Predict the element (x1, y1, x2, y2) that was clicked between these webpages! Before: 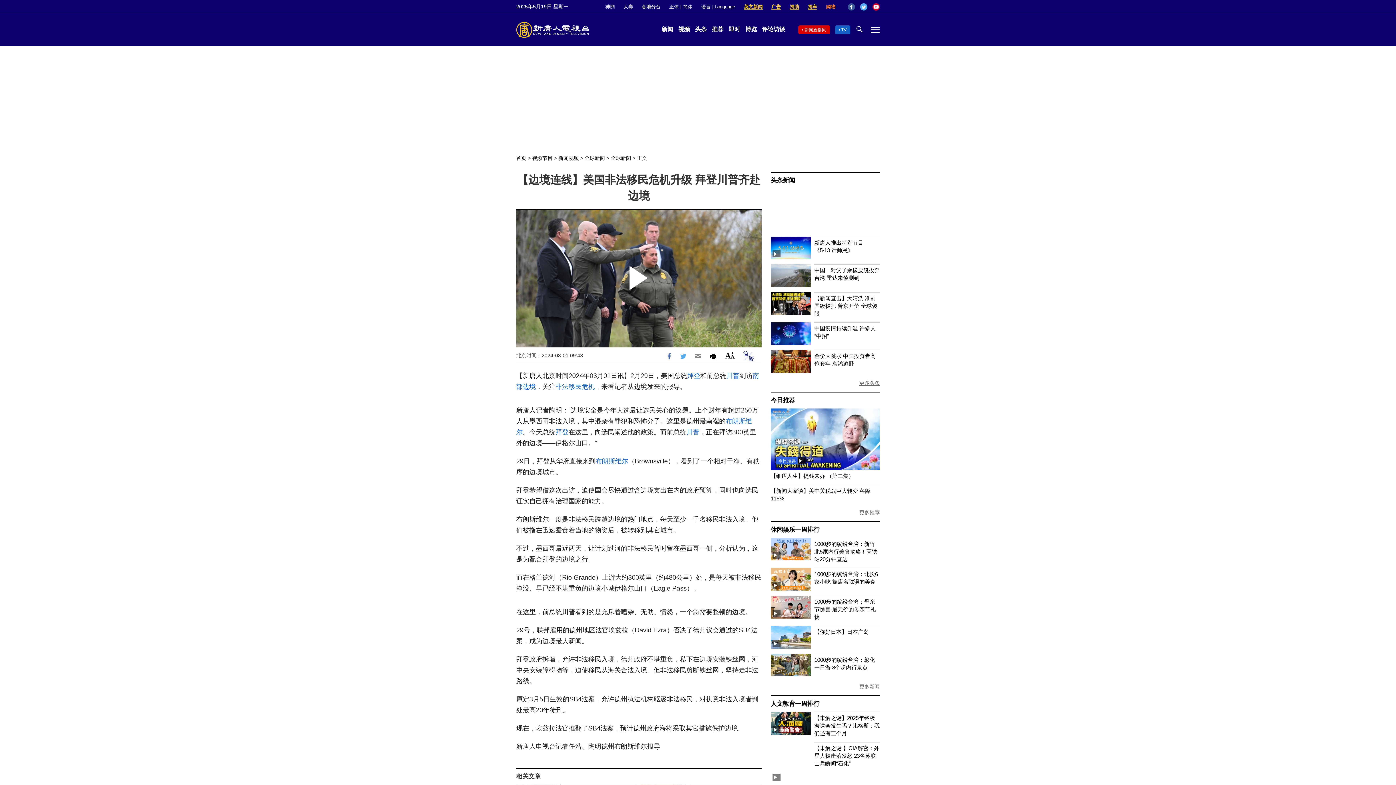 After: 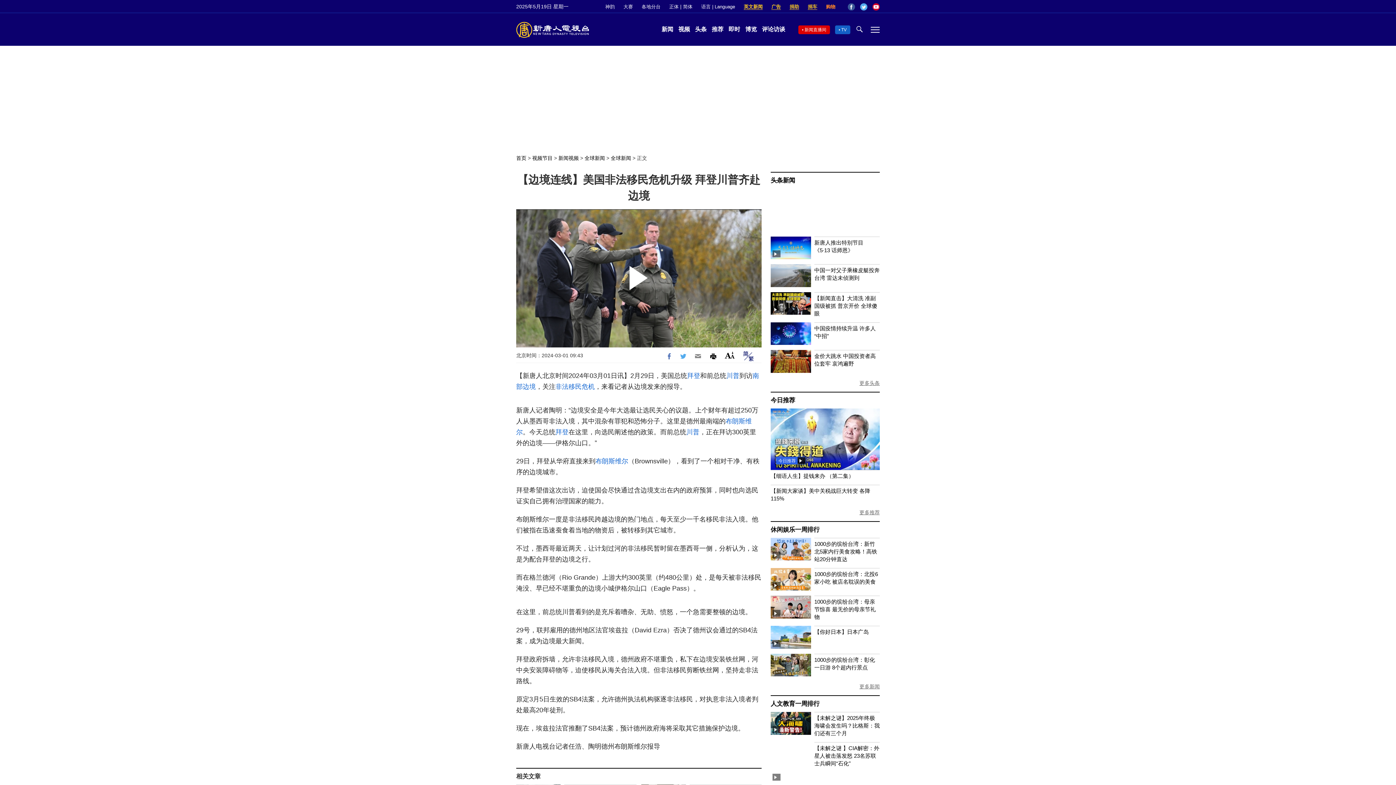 Action: bbox: (744, 4, 762, 9) label: 英文新闻